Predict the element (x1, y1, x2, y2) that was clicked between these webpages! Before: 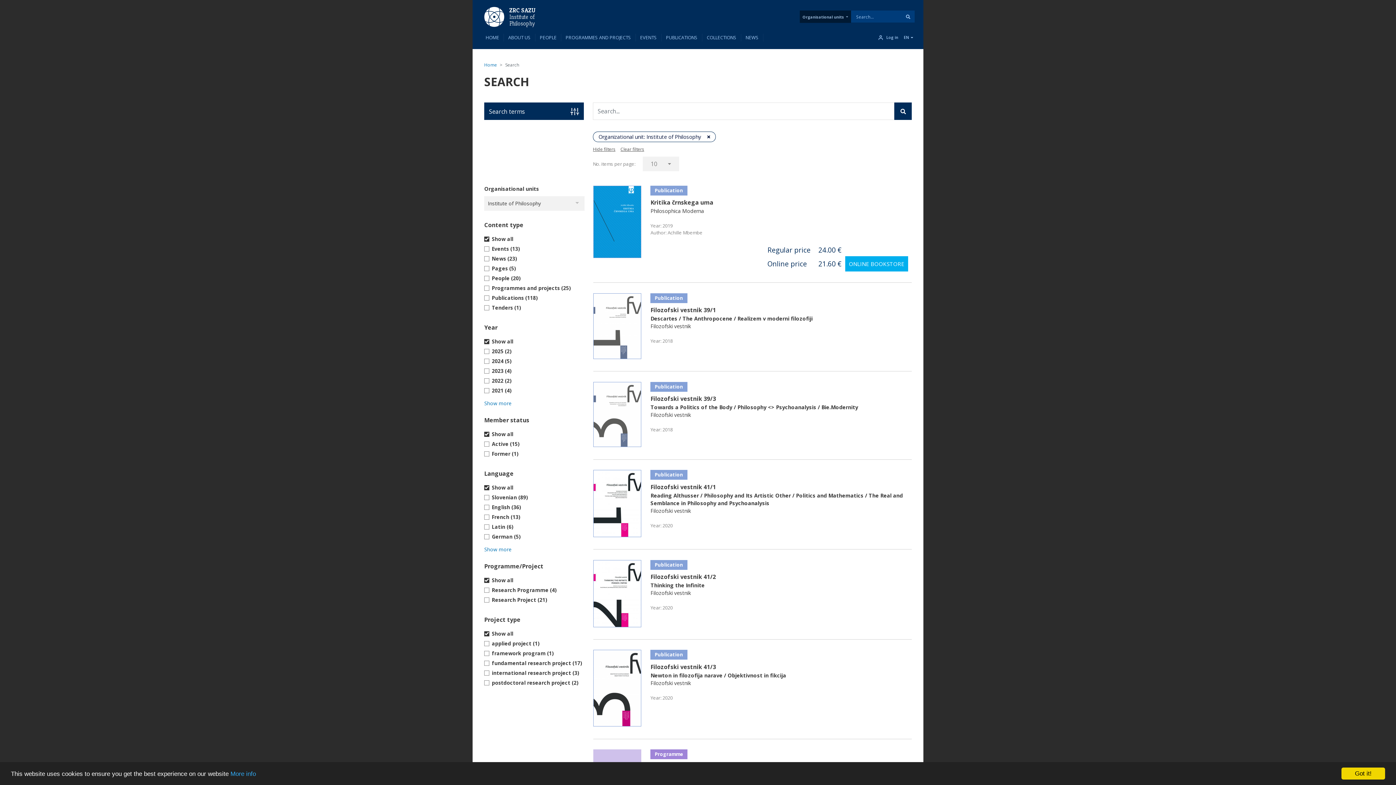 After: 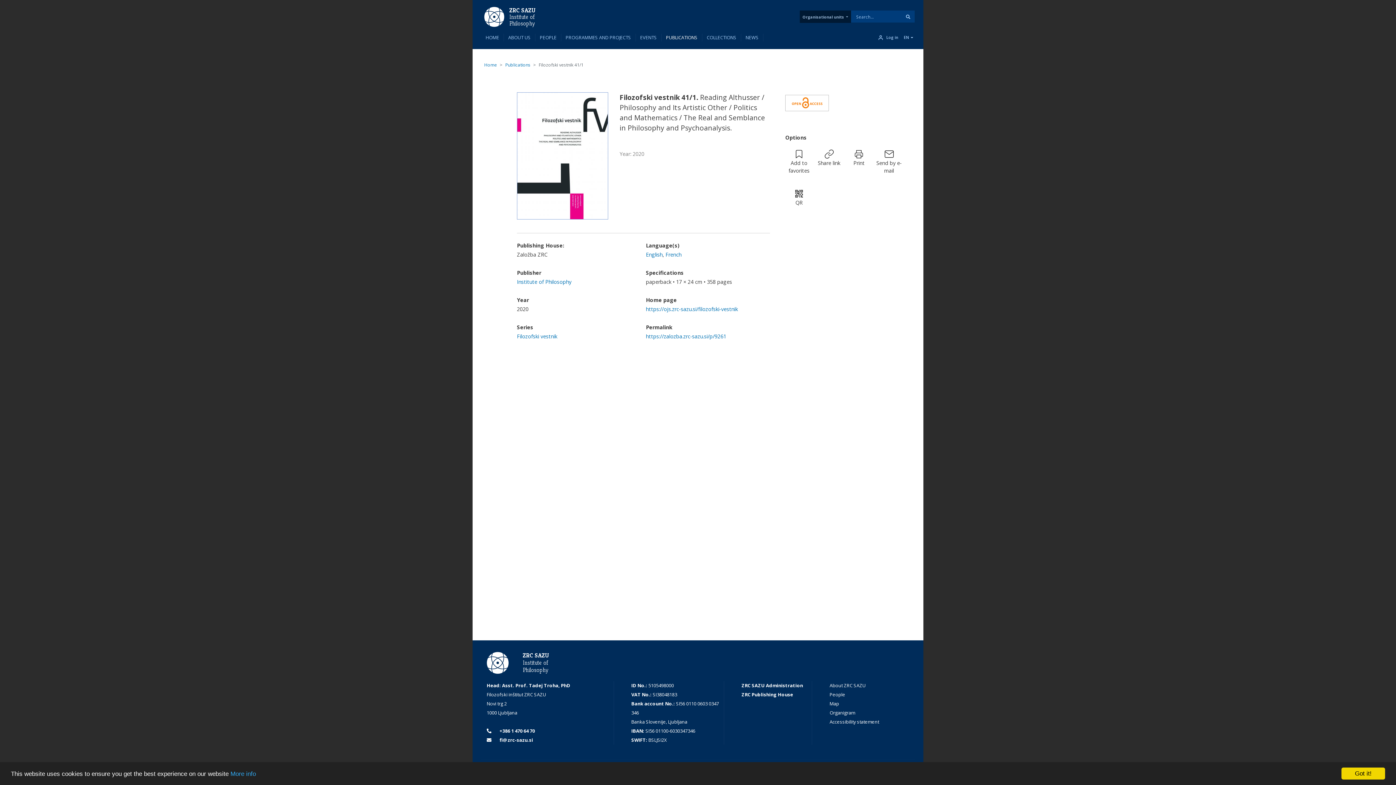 Action: label: Filozofski vestnik 41/1 bbox: (650, 483, 716, 491)